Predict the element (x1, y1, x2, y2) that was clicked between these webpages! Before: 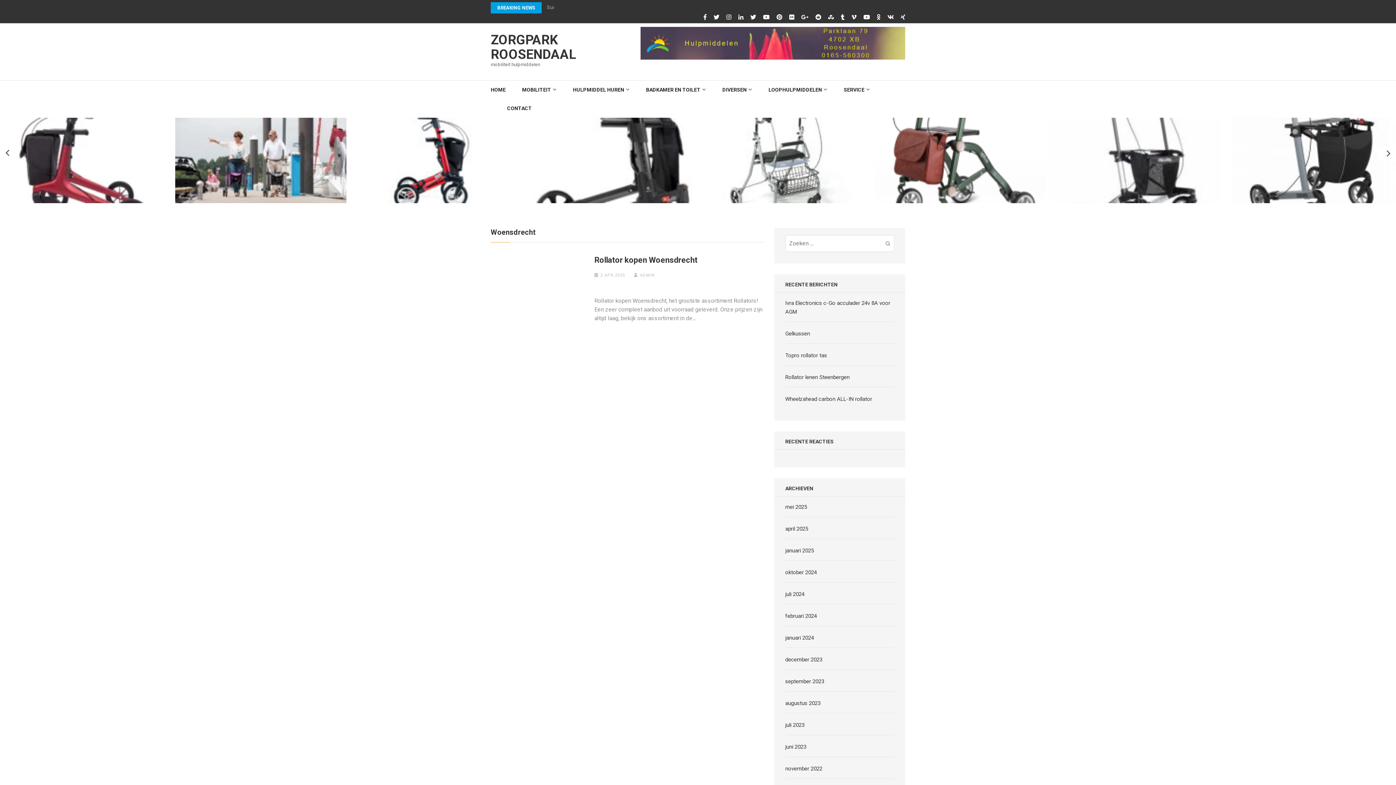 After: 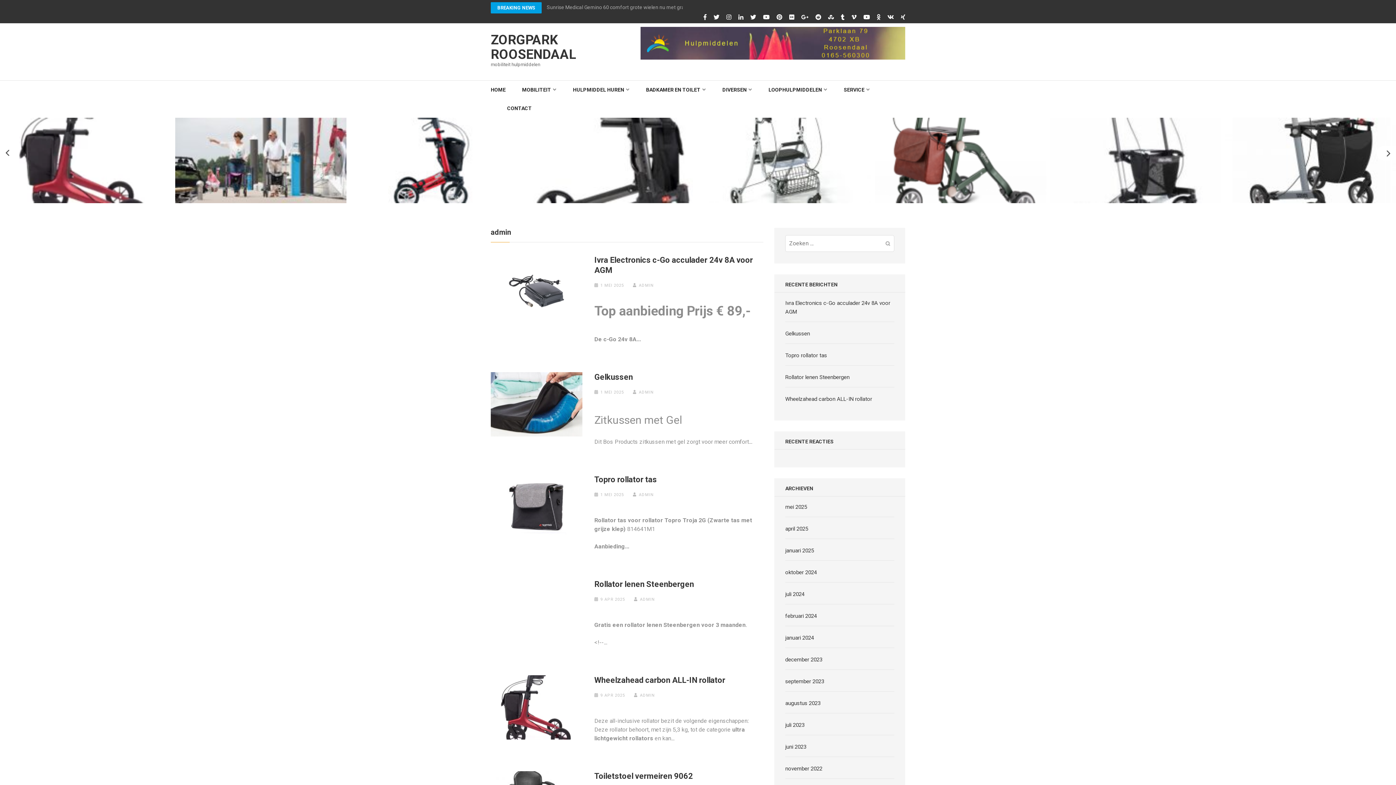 Action: bbox: (640, 273, 655, 277) label: ADMIN